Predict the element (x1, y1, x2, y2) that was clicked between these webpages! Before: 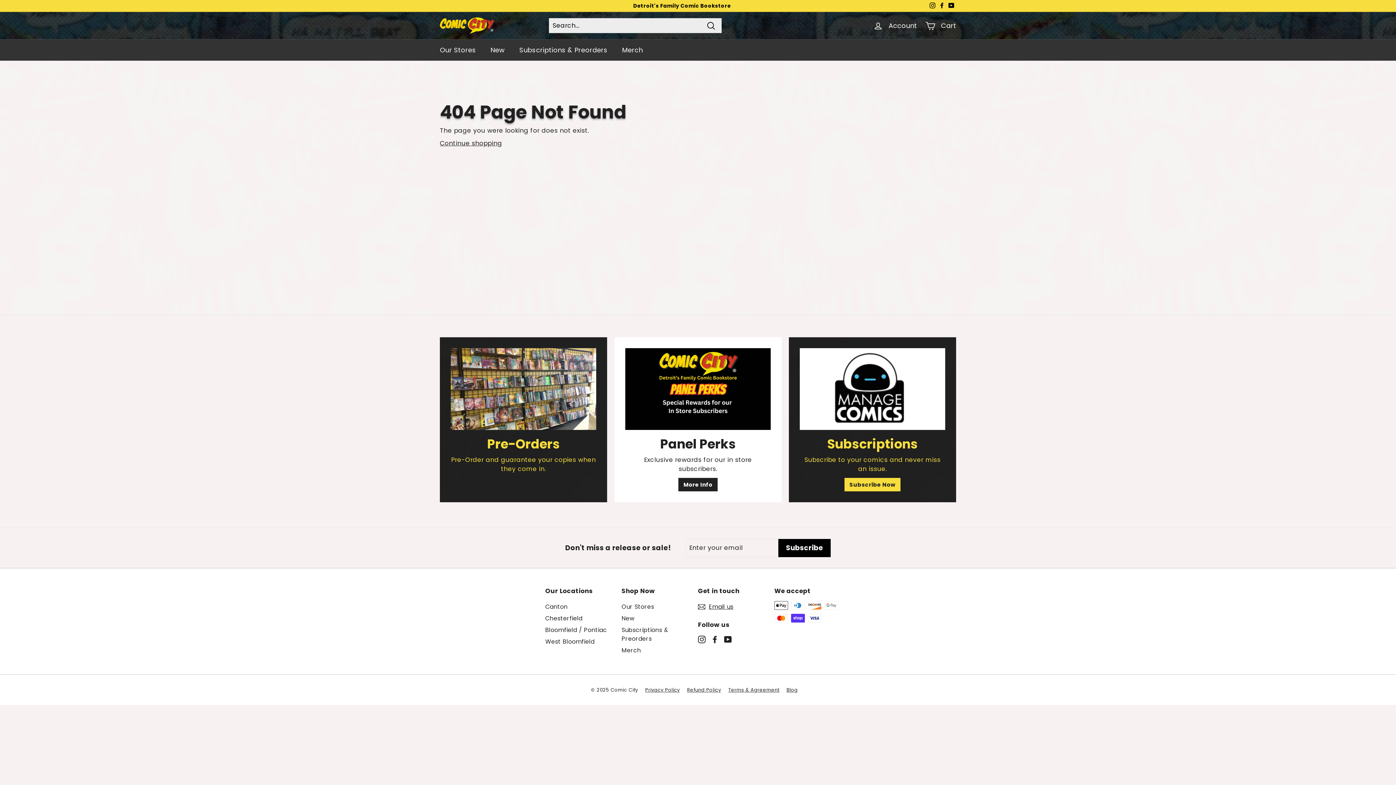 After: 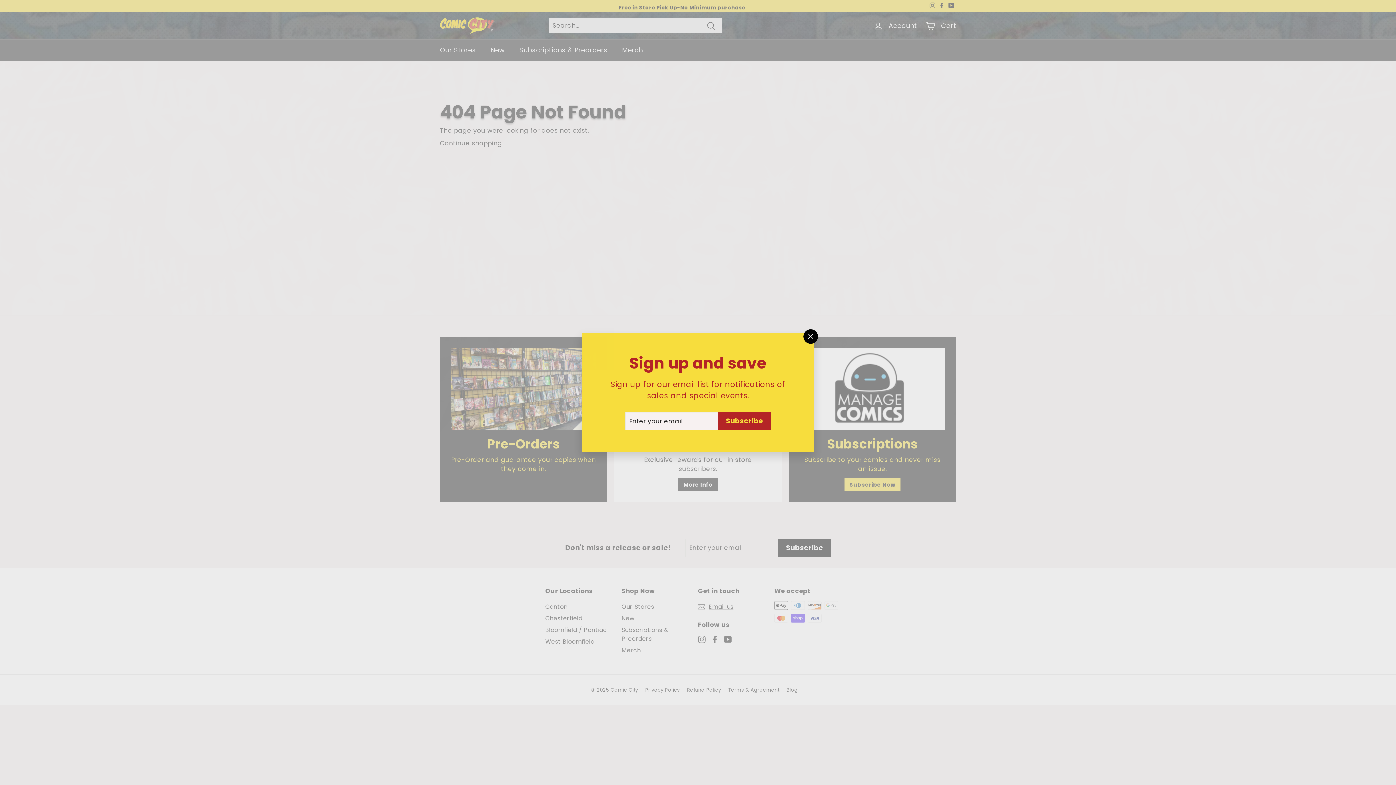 Action: bbox: (614, 39, 650, 60) label: Merch